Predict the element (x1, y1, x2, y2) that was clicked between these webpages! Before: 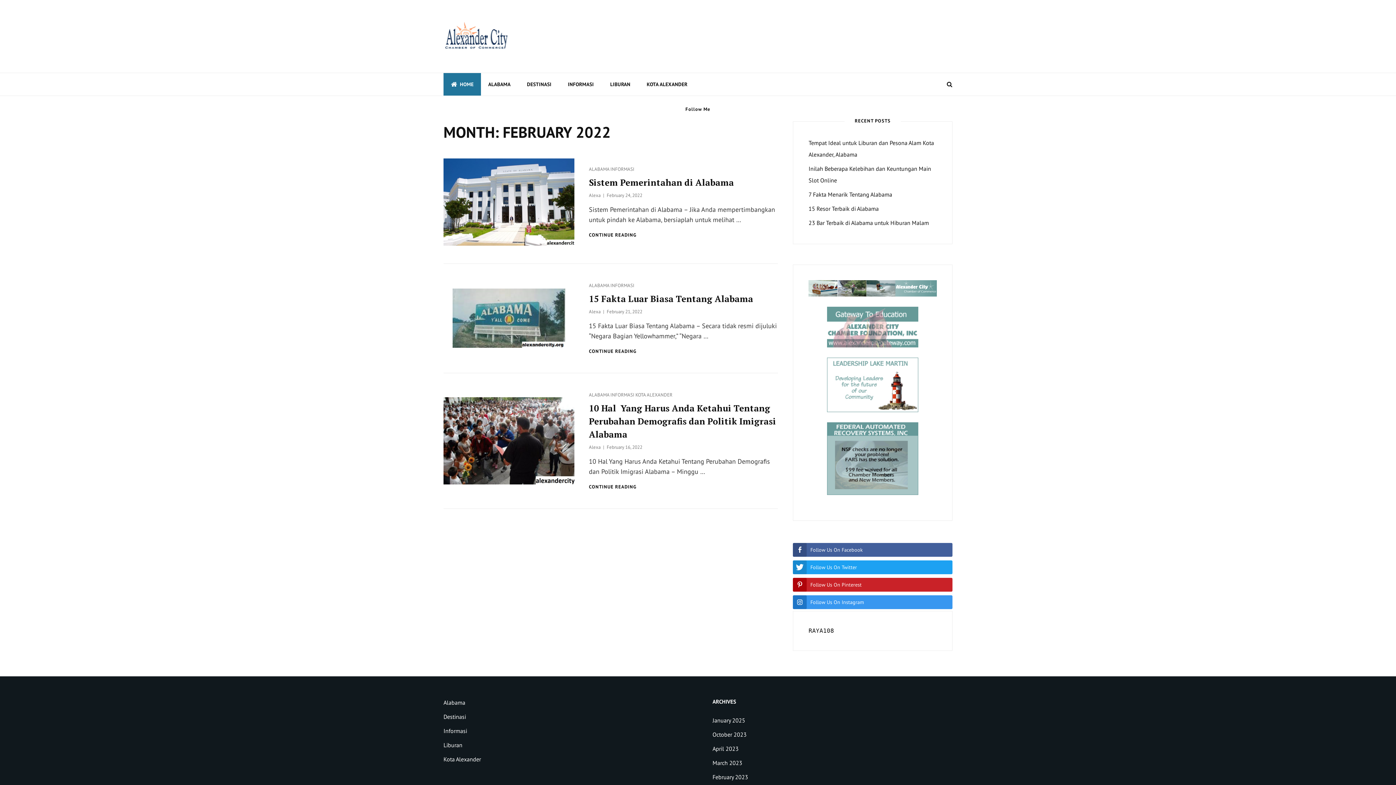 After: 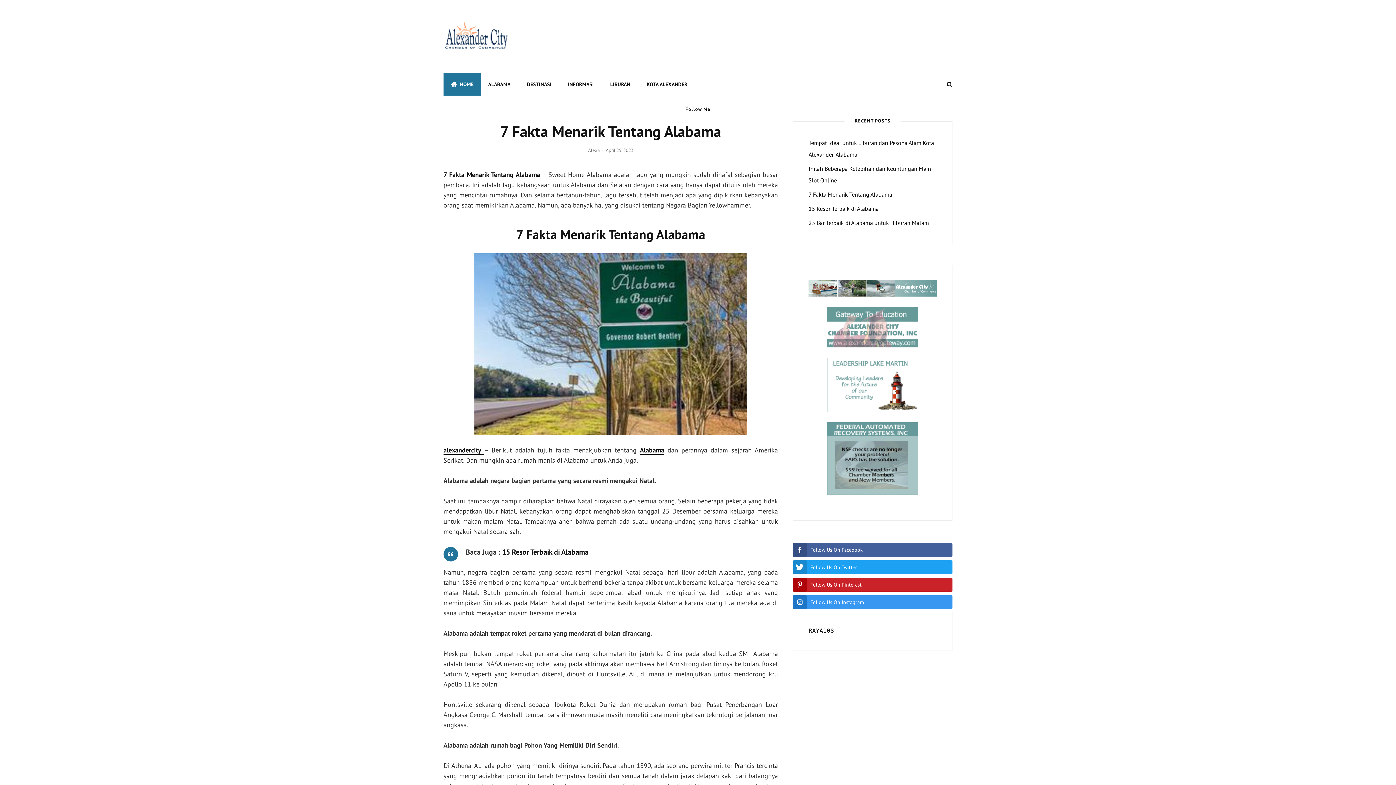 Action: bbox: (808, 190, 892, 198) label: 7 Fakta Menarik Tentang Alabama